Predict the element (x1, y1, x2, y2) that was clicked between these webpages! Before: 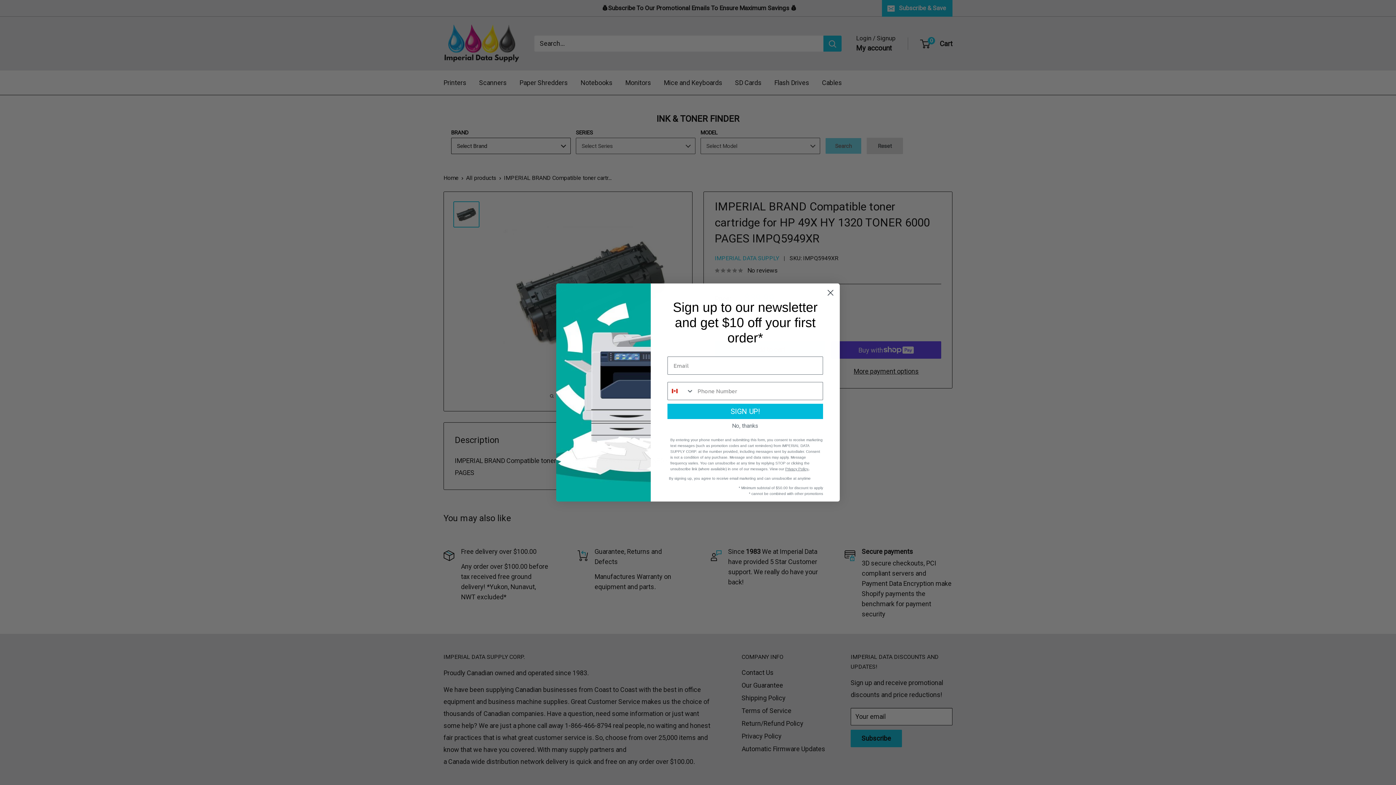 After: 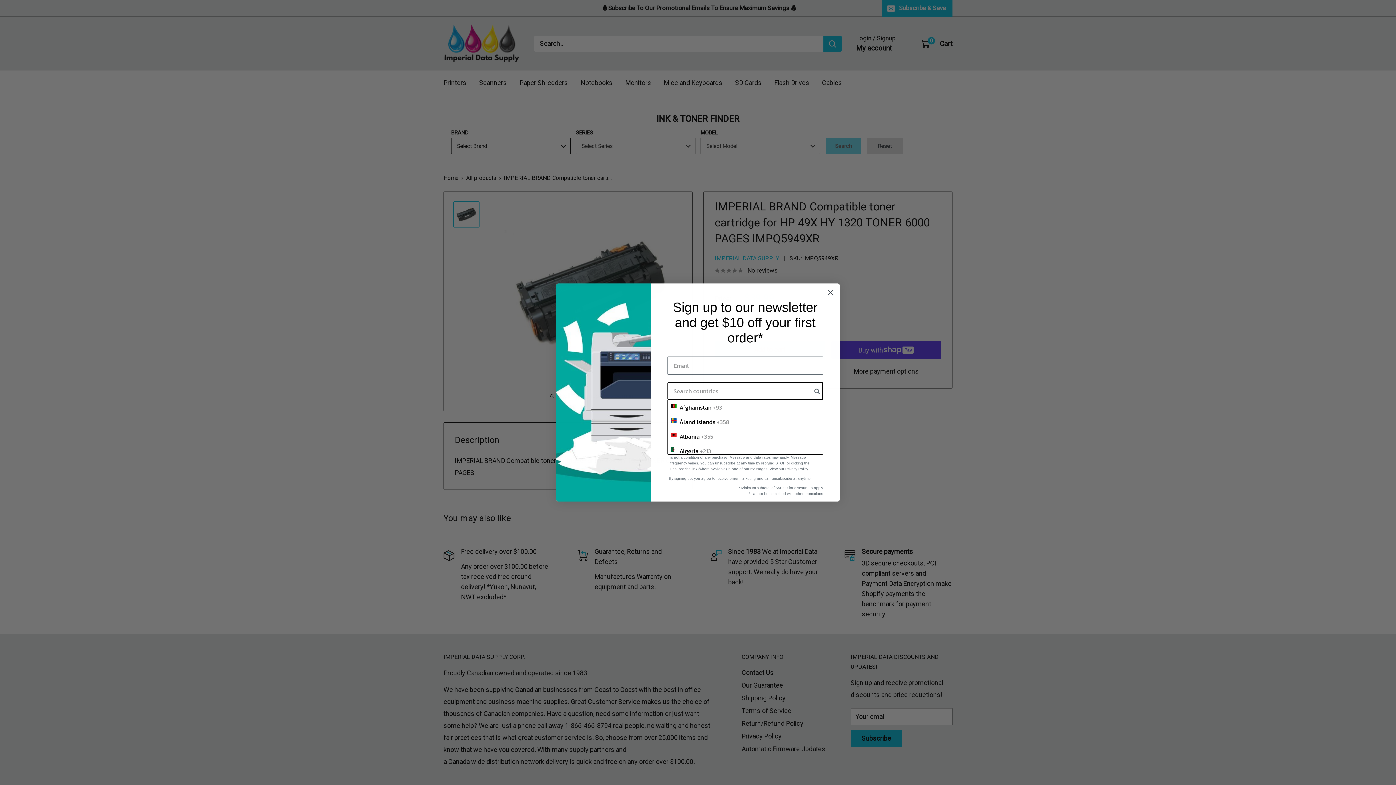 Action: bbox: (668, 382, 694, 400) label: Search Countries